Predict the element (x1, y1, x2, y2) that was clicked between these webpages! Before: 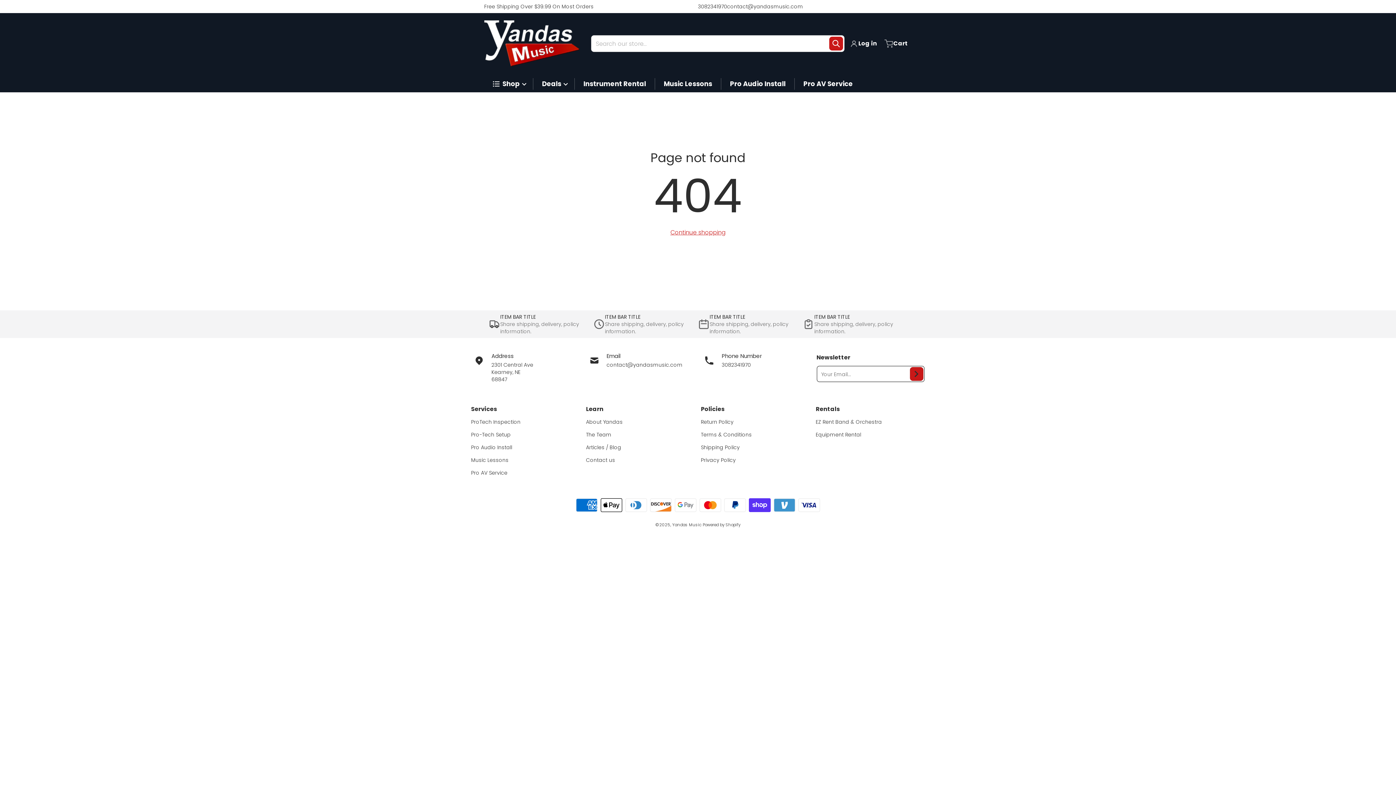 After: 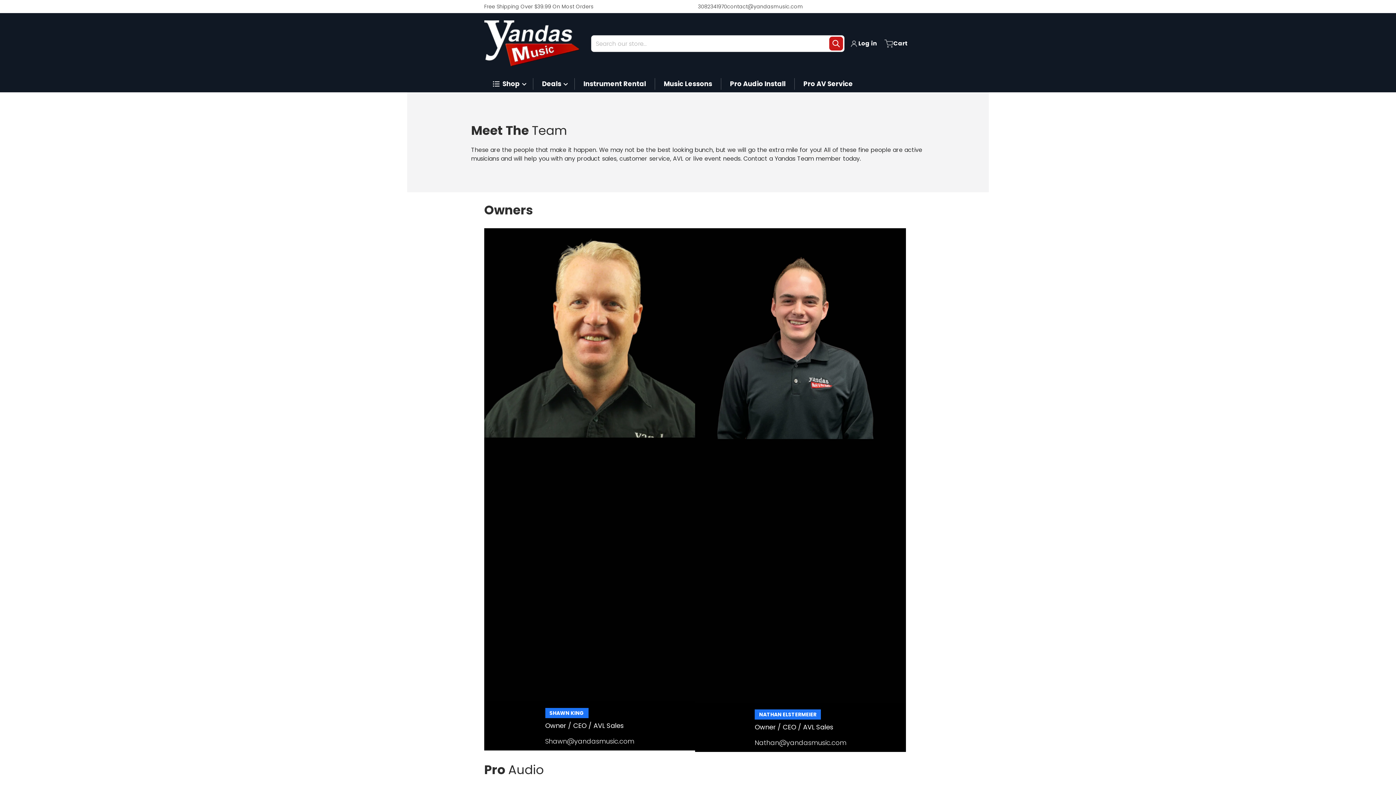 Action: bbox: (586, 431, 611, 438) label: The Team